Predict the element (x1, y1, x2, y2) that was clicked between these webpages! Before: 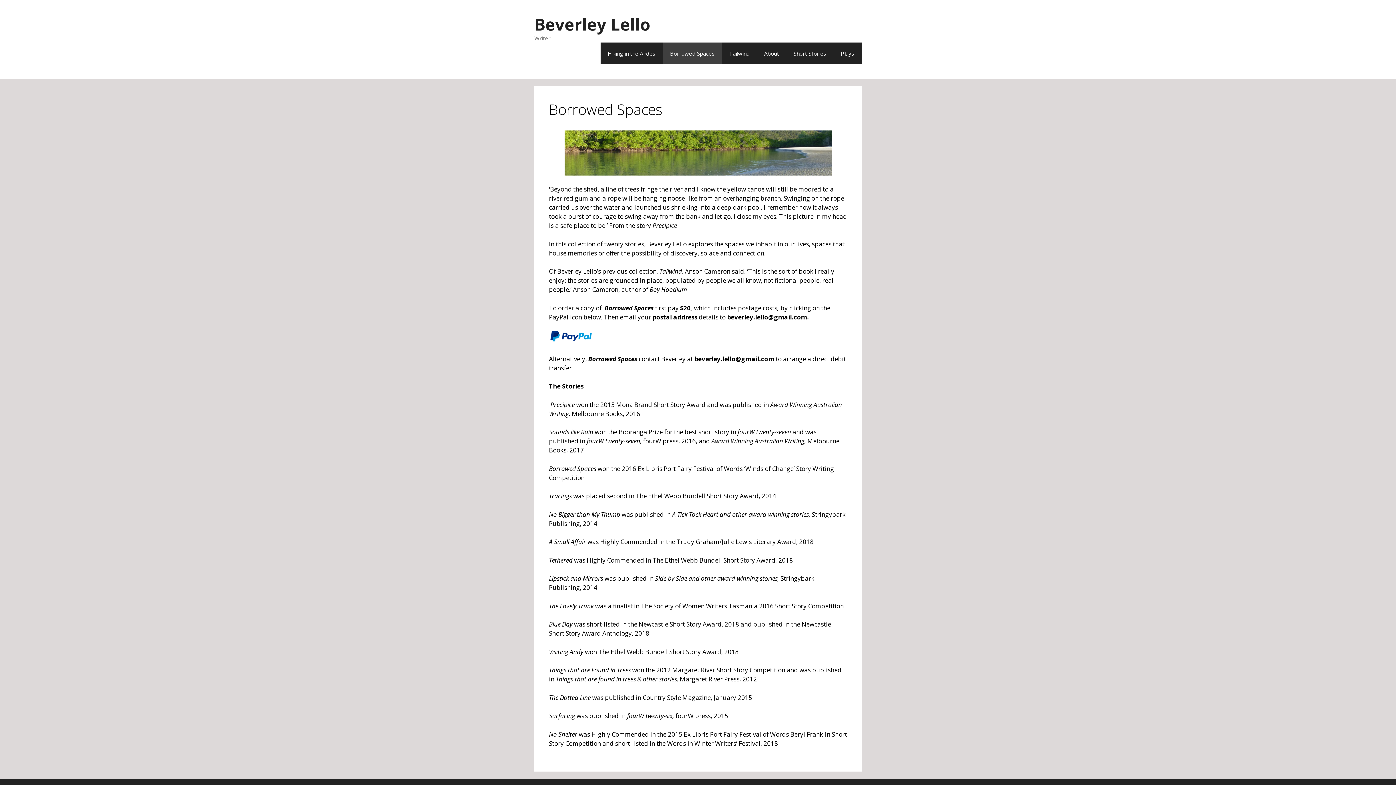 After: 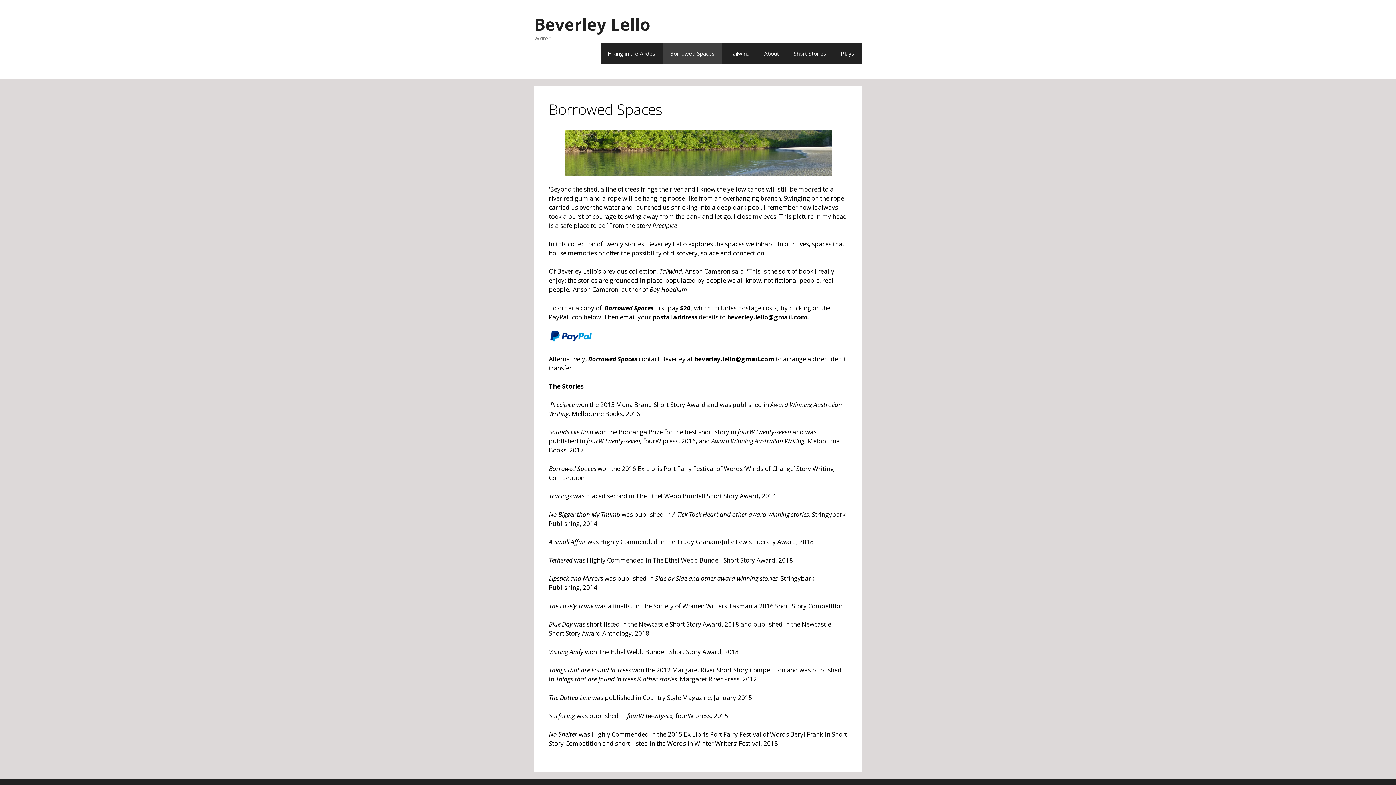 Action: bbox: (662, 42, 722, 64) label: Borrowed Spaces